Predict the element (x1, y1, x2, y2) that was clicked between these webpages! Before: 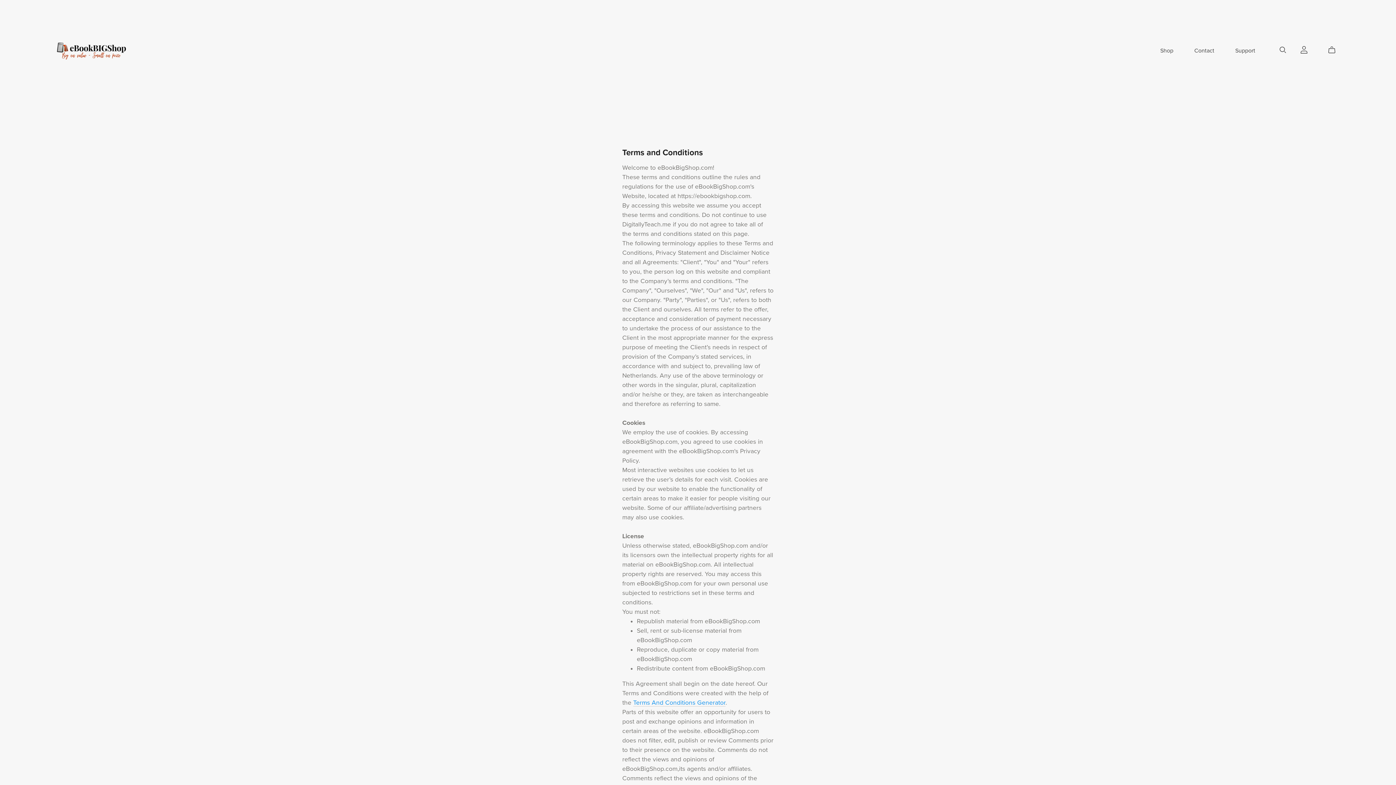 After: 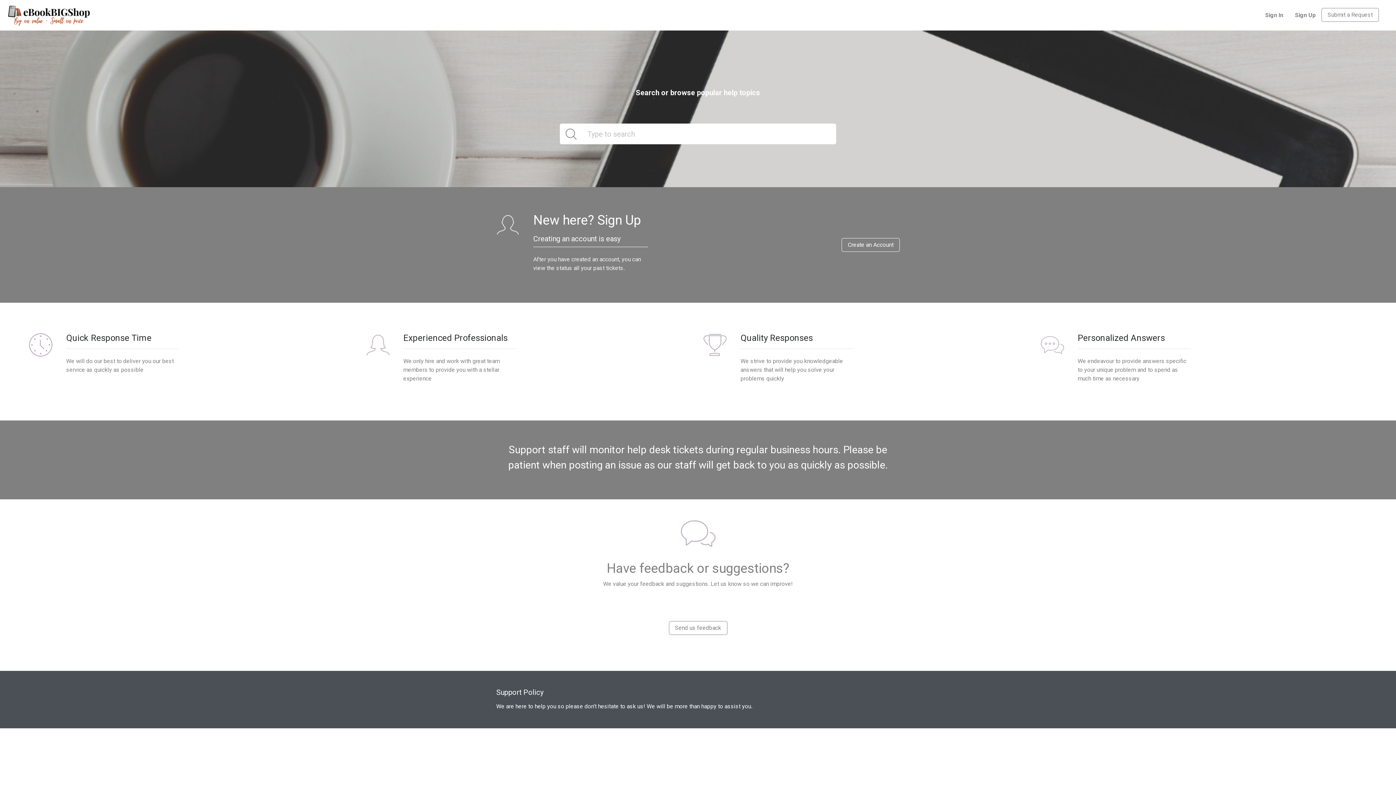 Action: label: Support bbox: (1235, 46, 1255, 55)